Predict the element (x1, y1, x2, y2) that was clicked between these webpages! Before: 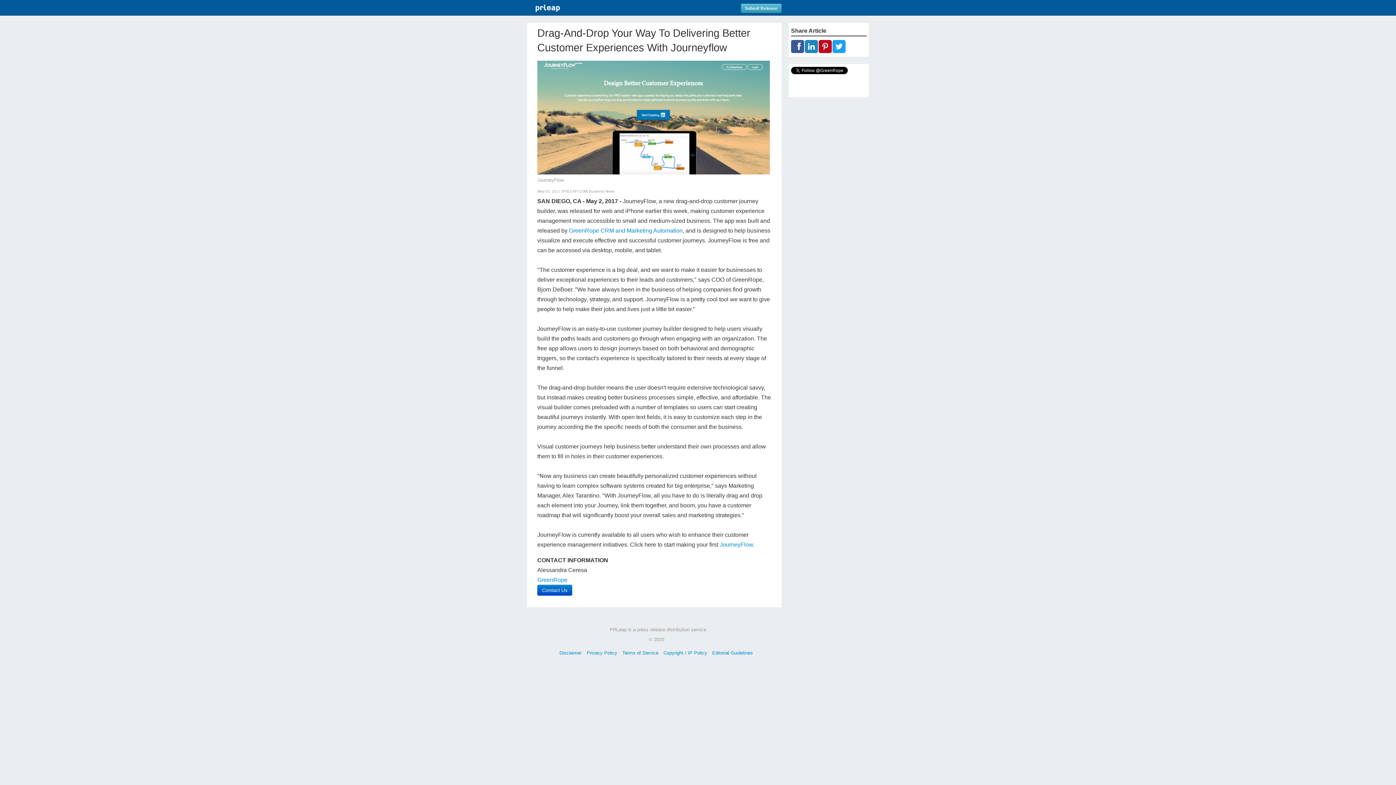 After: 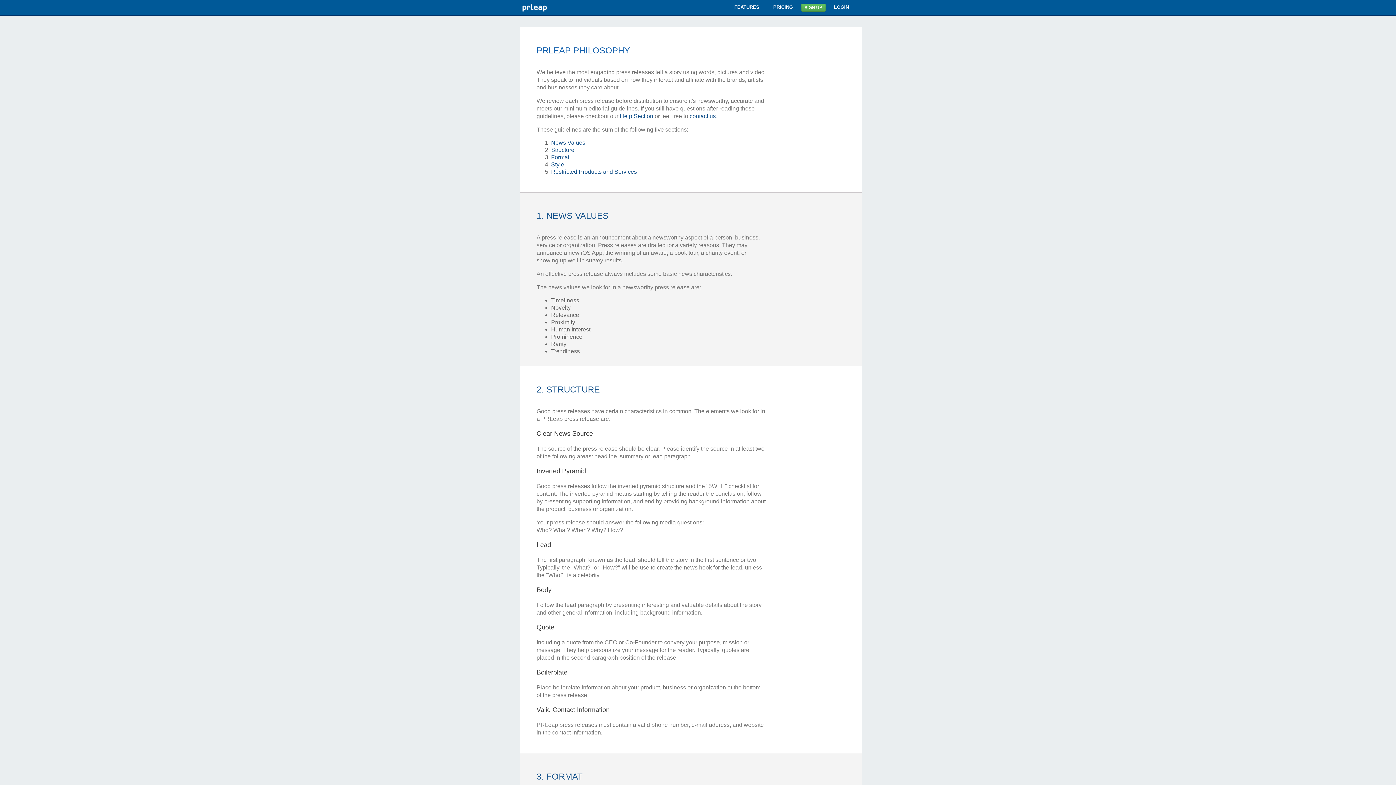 Action: bbox: (712, 650, 753, 656) label: Editorial Guidelines